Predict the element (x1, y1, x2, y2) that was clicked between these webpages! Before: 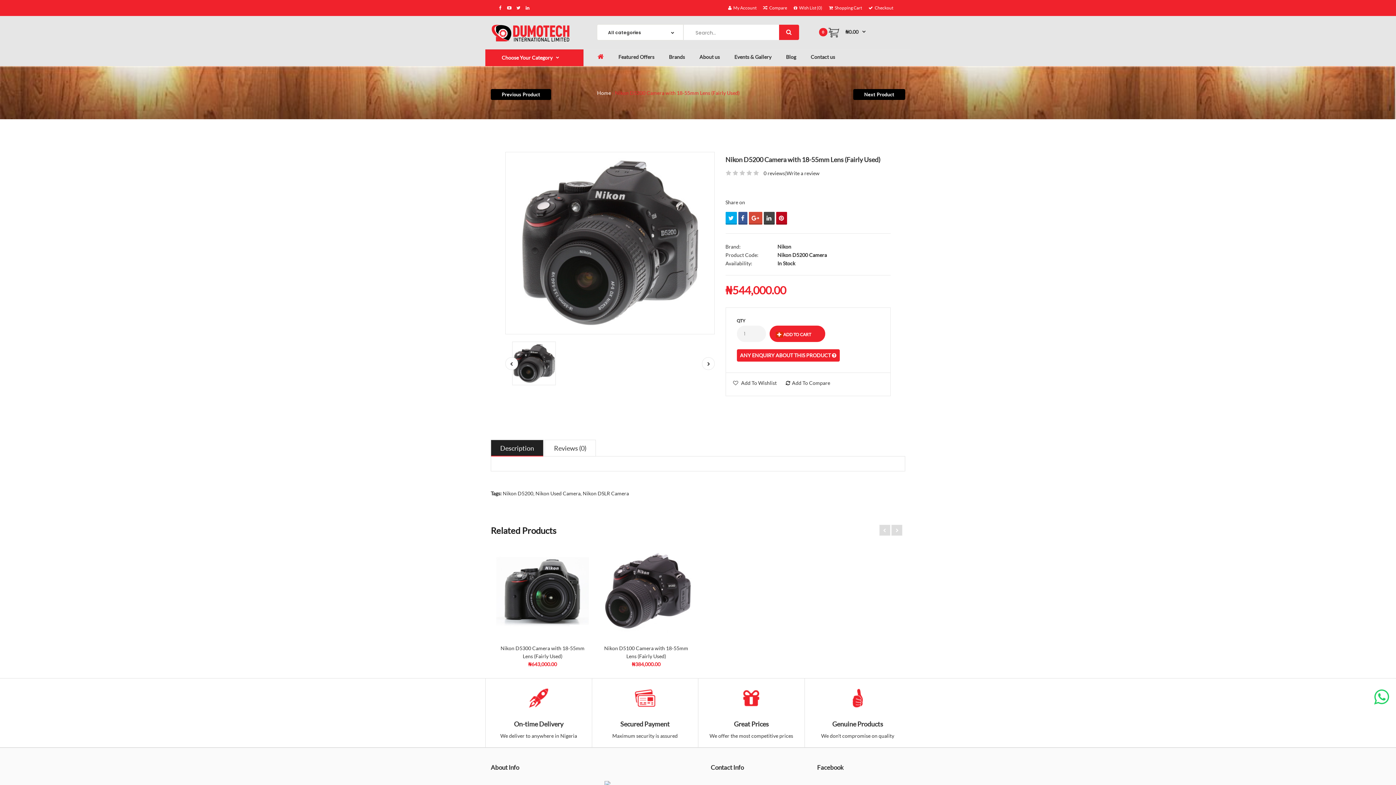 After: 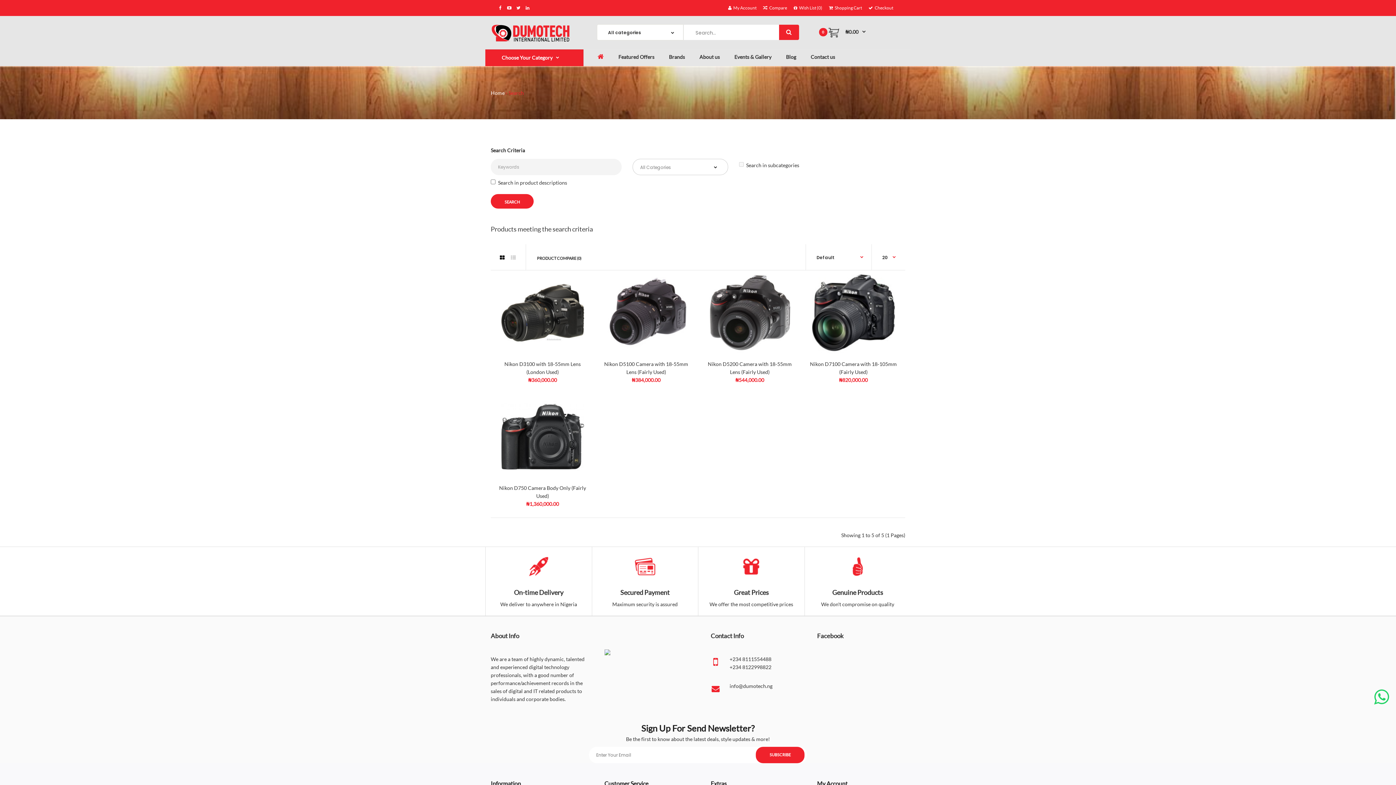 Action: label: Nikon Used Camera bbox: (535, 490, 580, 496)